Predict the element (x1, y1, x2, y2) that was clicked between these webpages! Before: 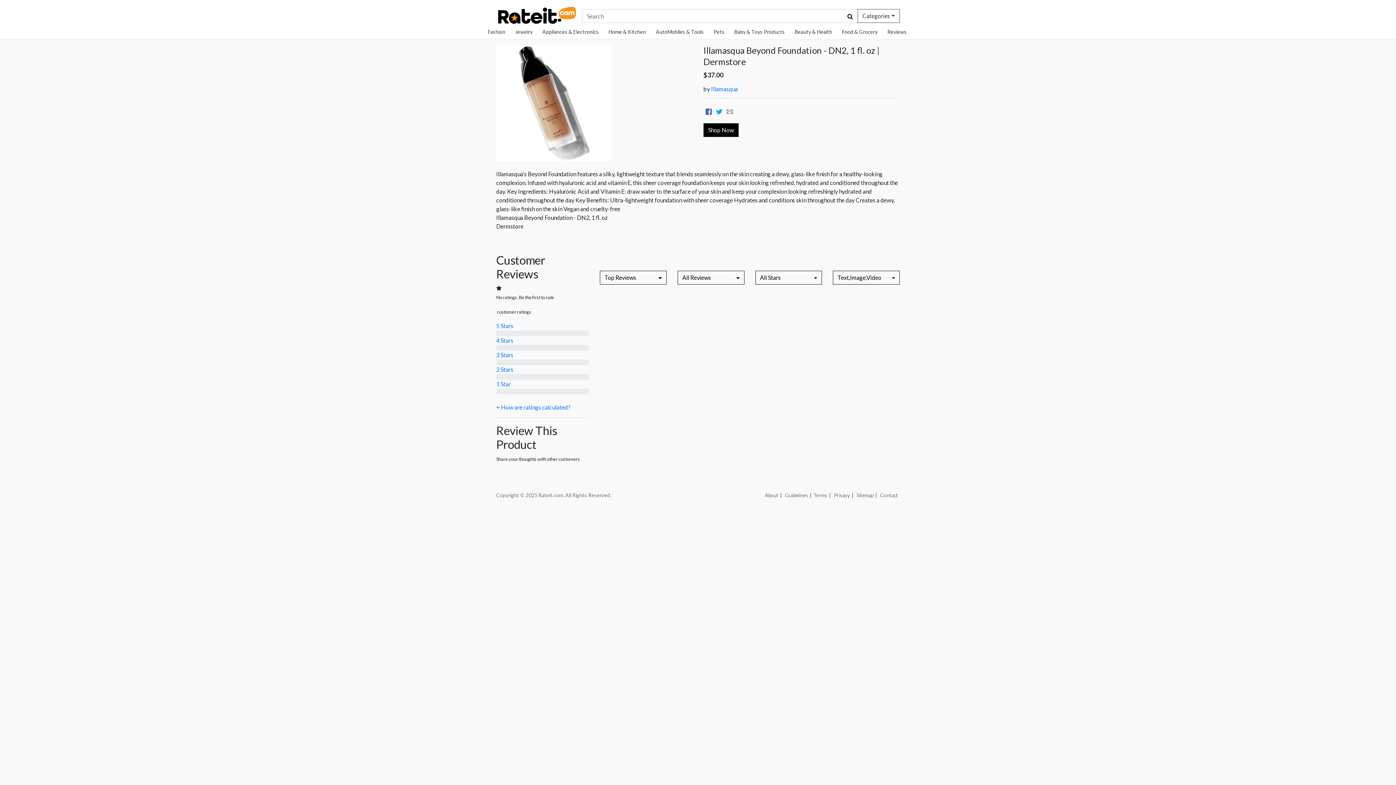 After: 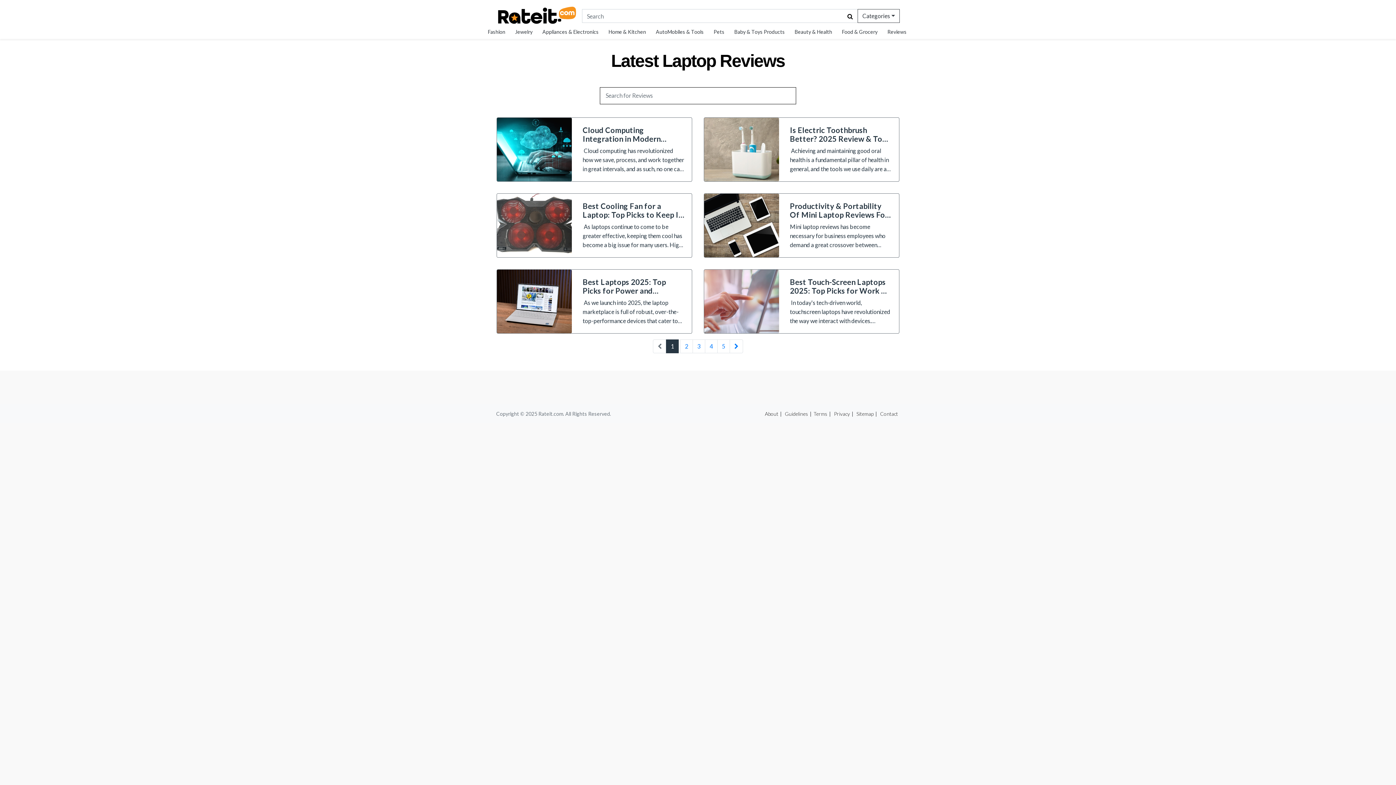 Action: bbox: (887, 28, 906, 34) label: Reviews